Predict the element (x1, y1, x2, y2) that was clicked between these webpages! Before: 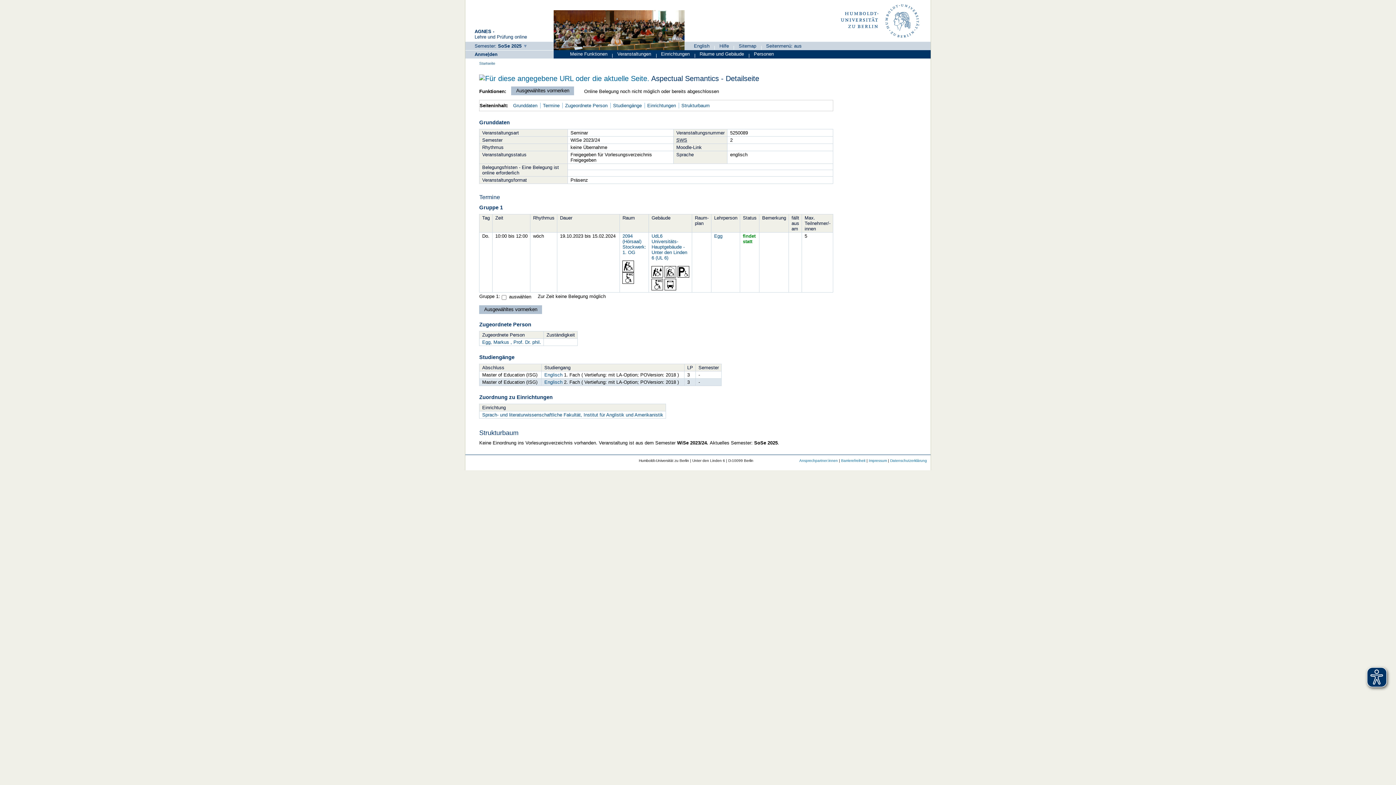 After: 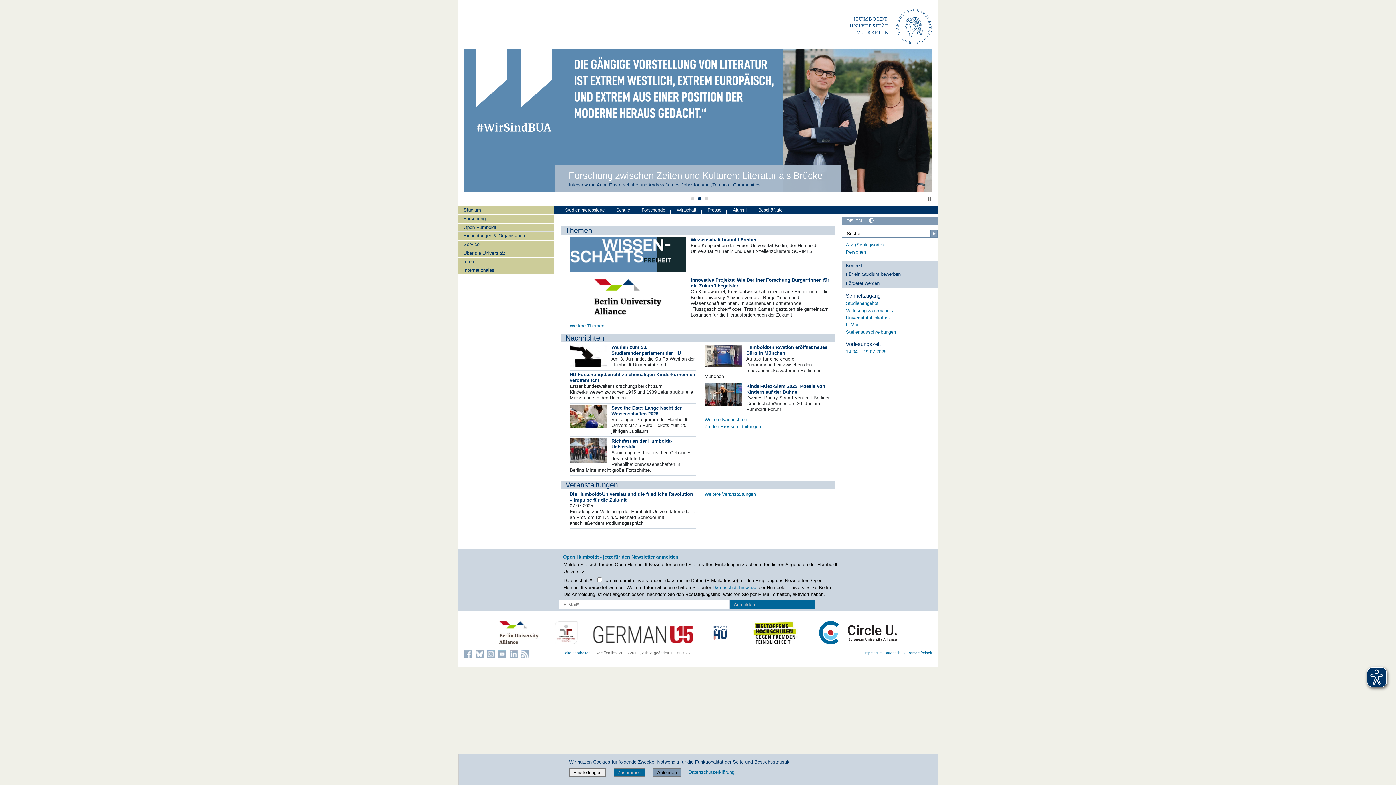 Action: bbox: (694, 0, 921, 41)